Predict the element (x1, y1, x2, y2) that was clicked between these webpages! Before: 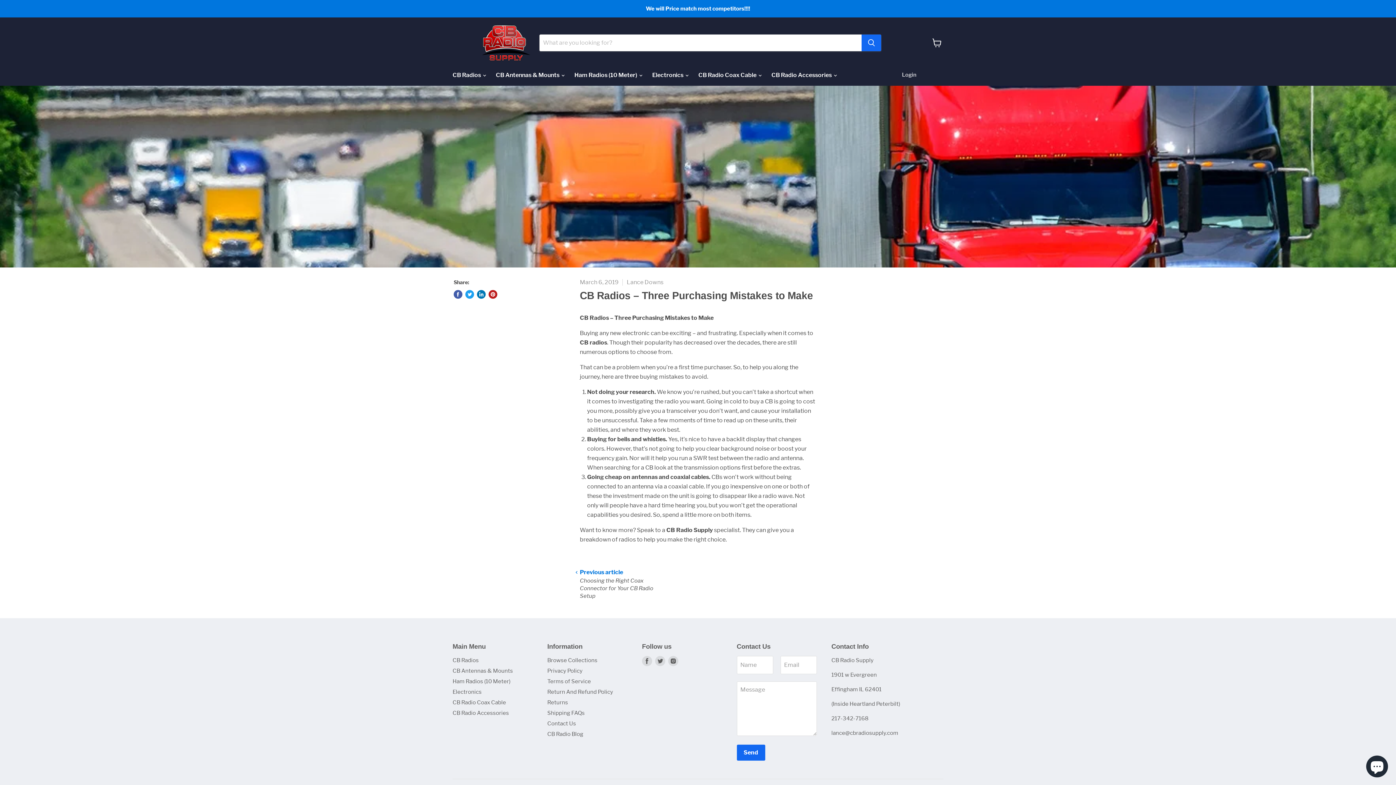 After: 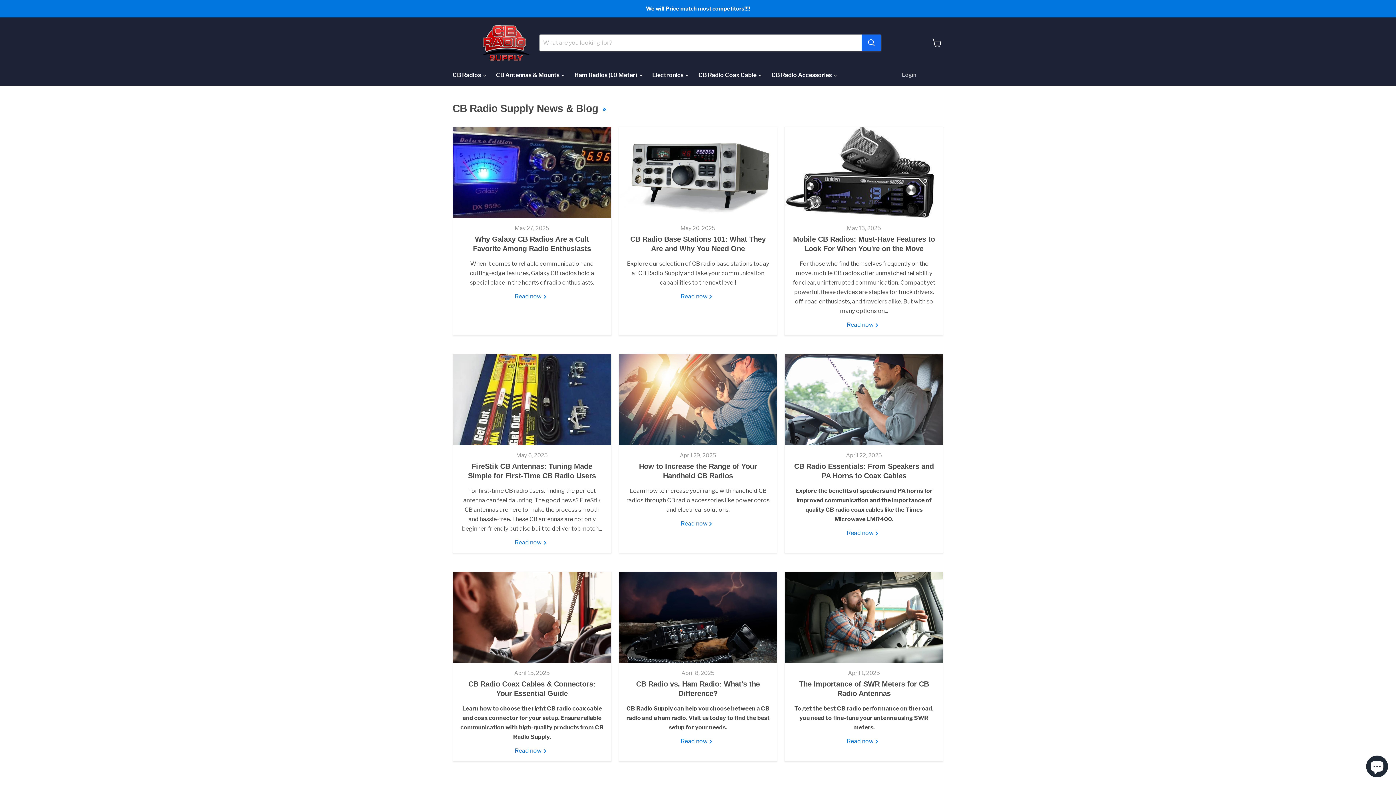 Action: label: CB Radio Blog bbox: (547, 731, 583, 737)